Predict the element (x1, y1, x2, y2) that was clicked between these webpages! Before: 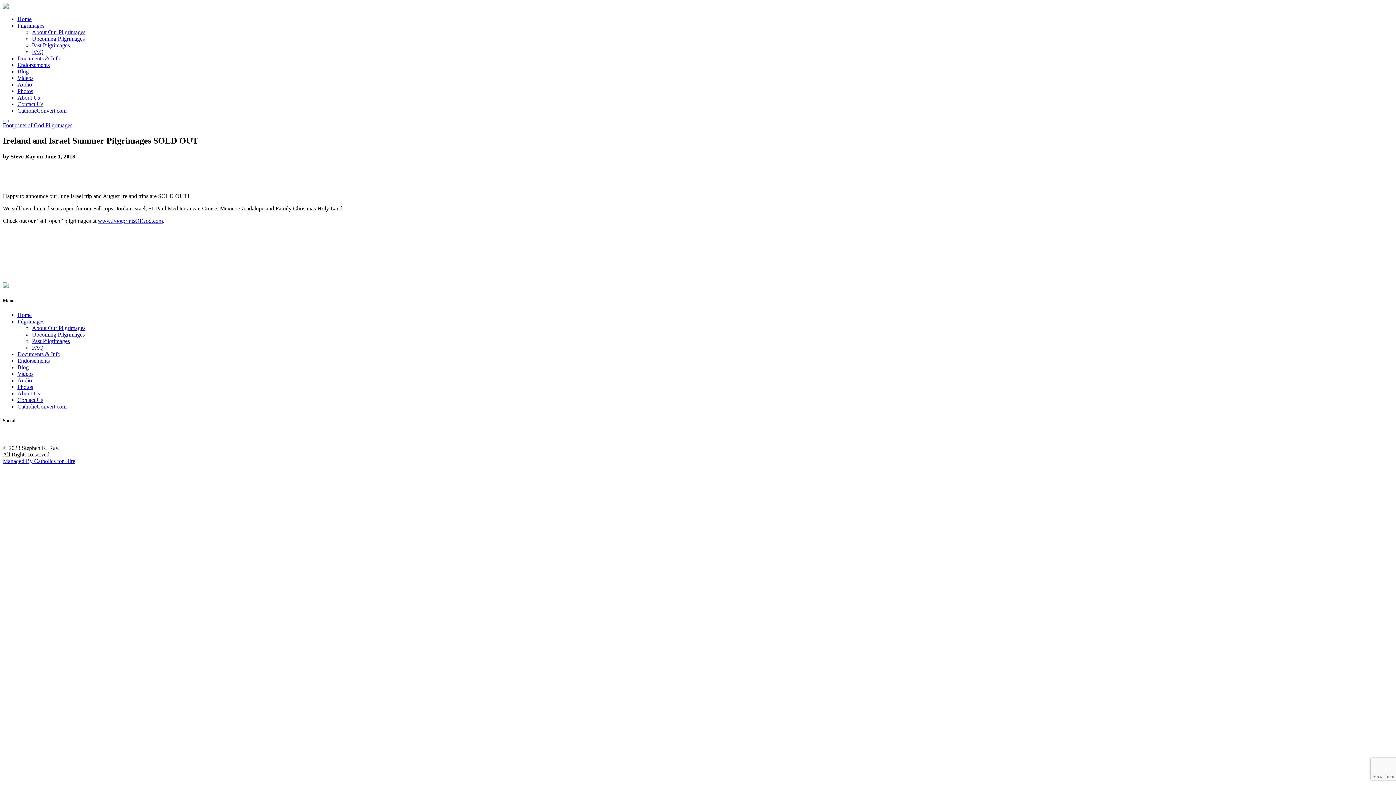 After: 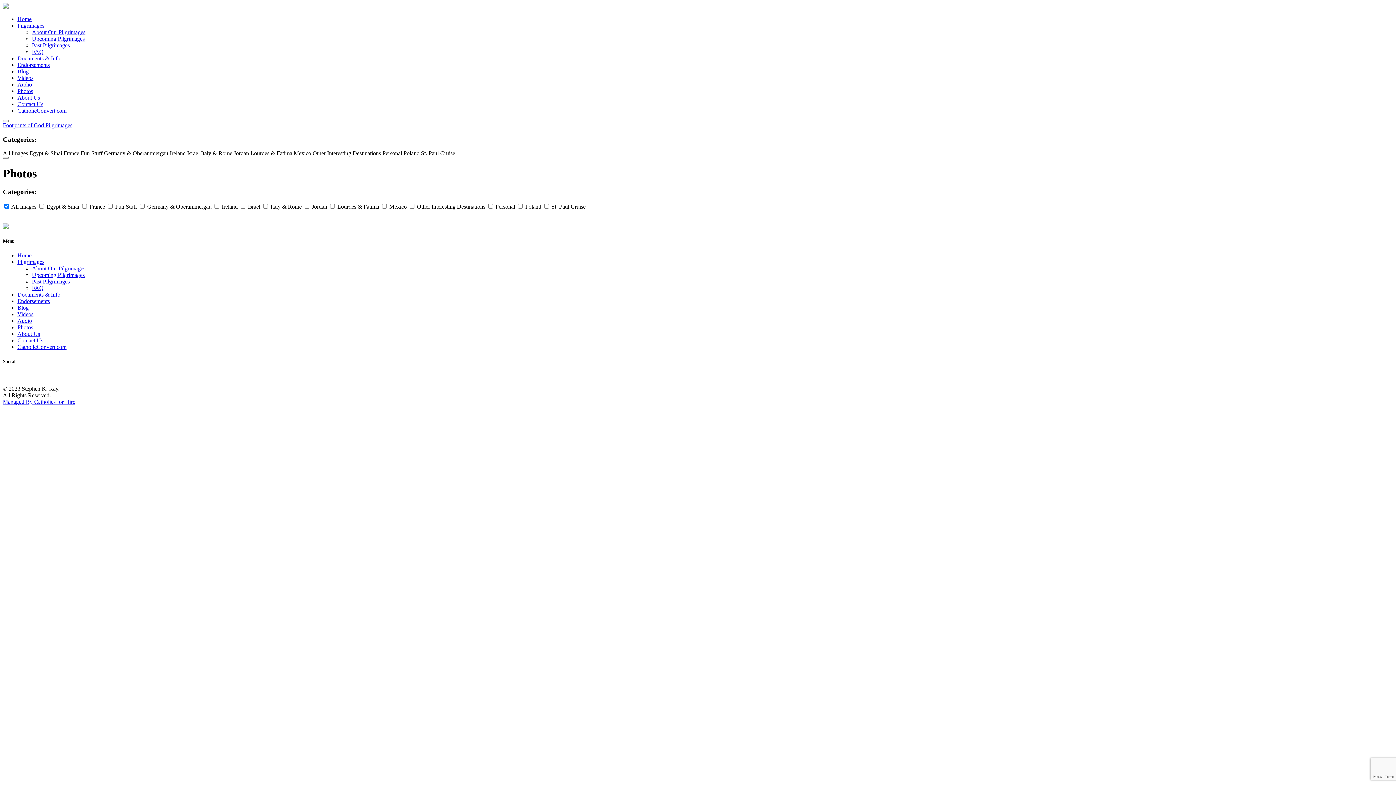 Action: label: Photos bbox: (17, 383, 33, 390)